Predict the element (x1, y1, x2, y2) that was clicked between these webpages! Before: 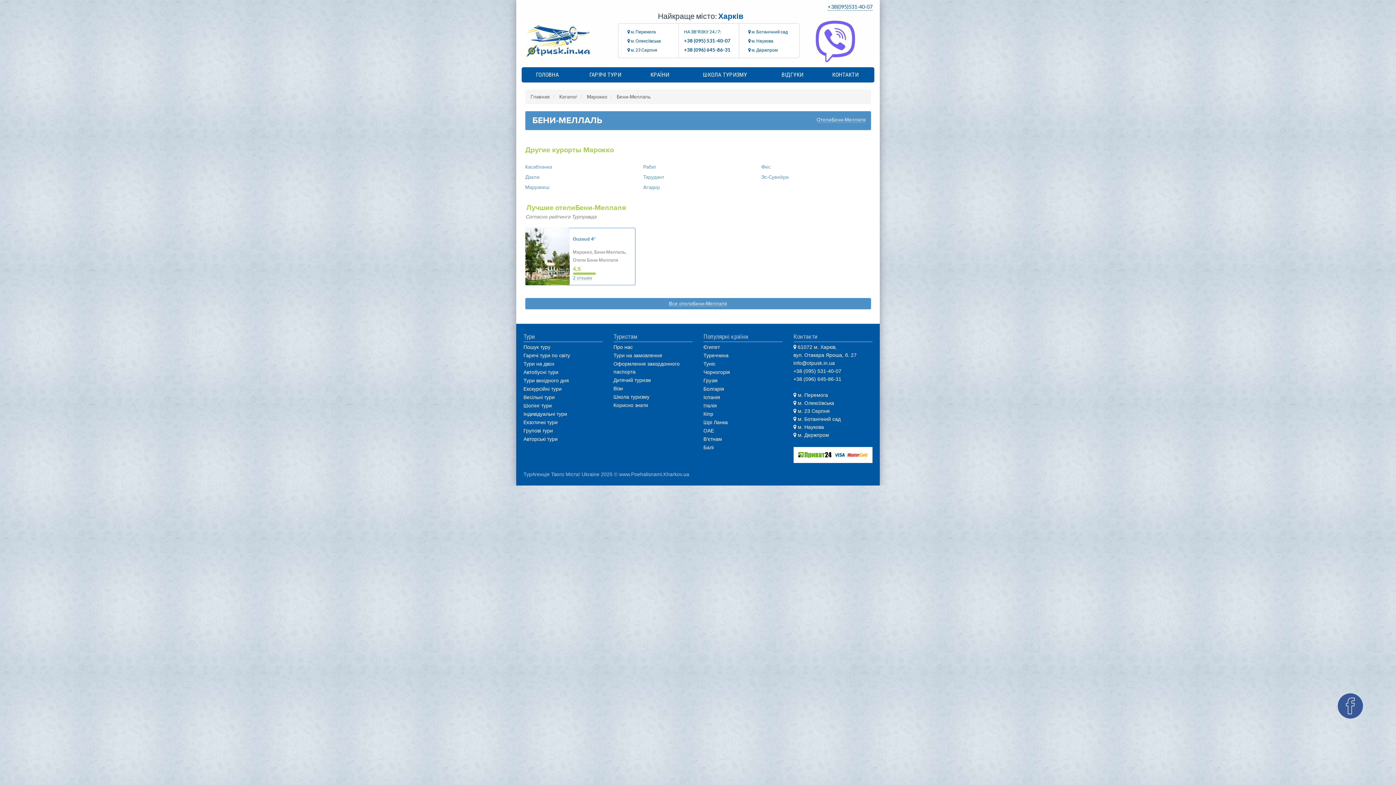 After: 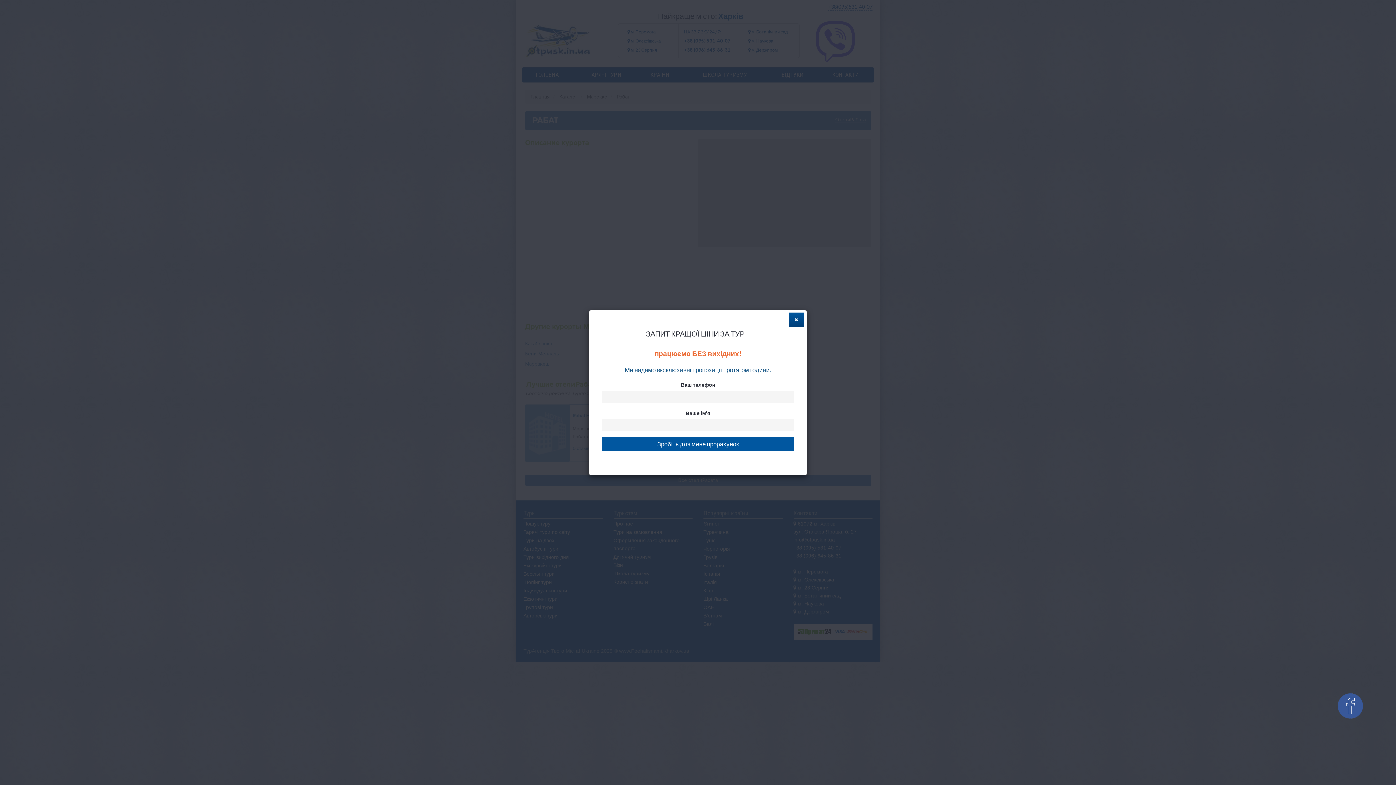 Action: bbox: (643, 164, 657, 170) label: Рабат